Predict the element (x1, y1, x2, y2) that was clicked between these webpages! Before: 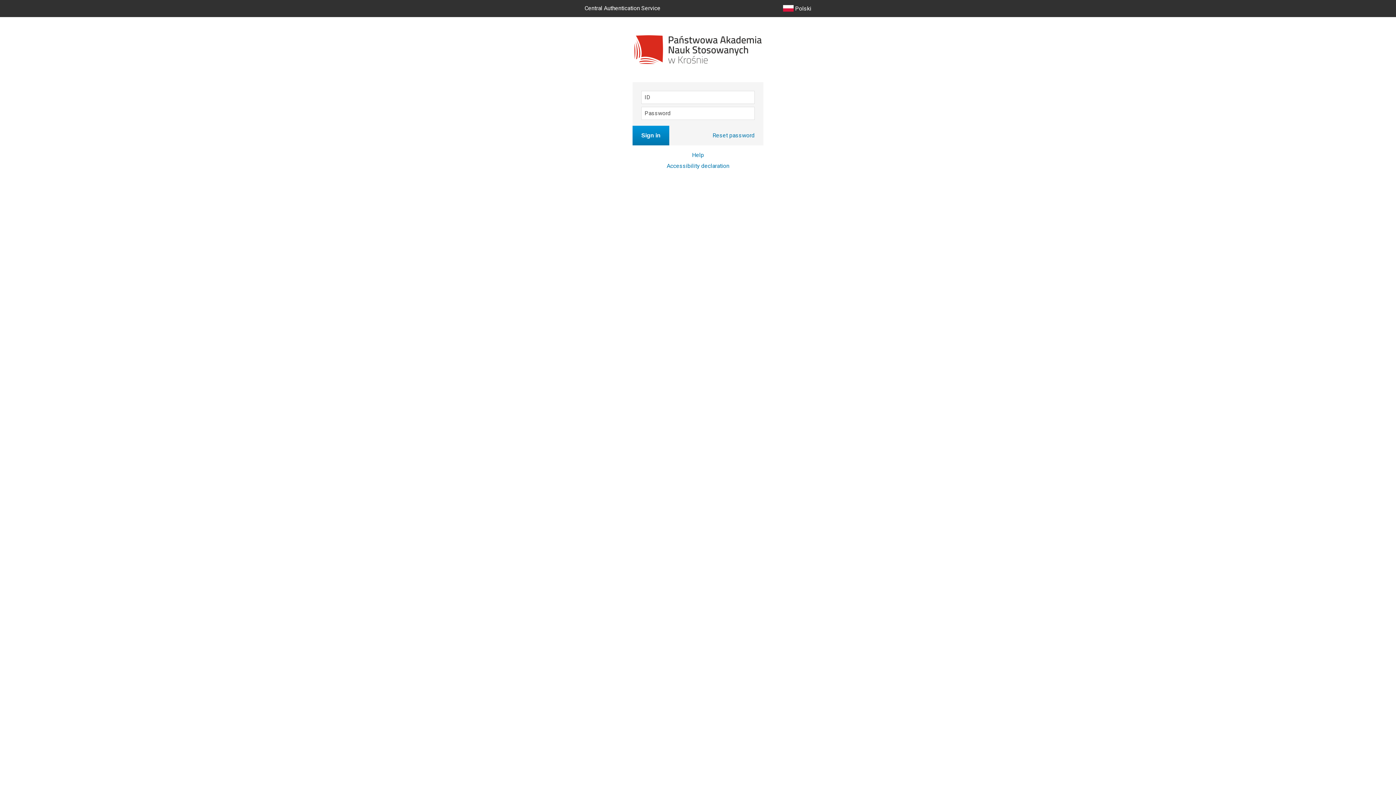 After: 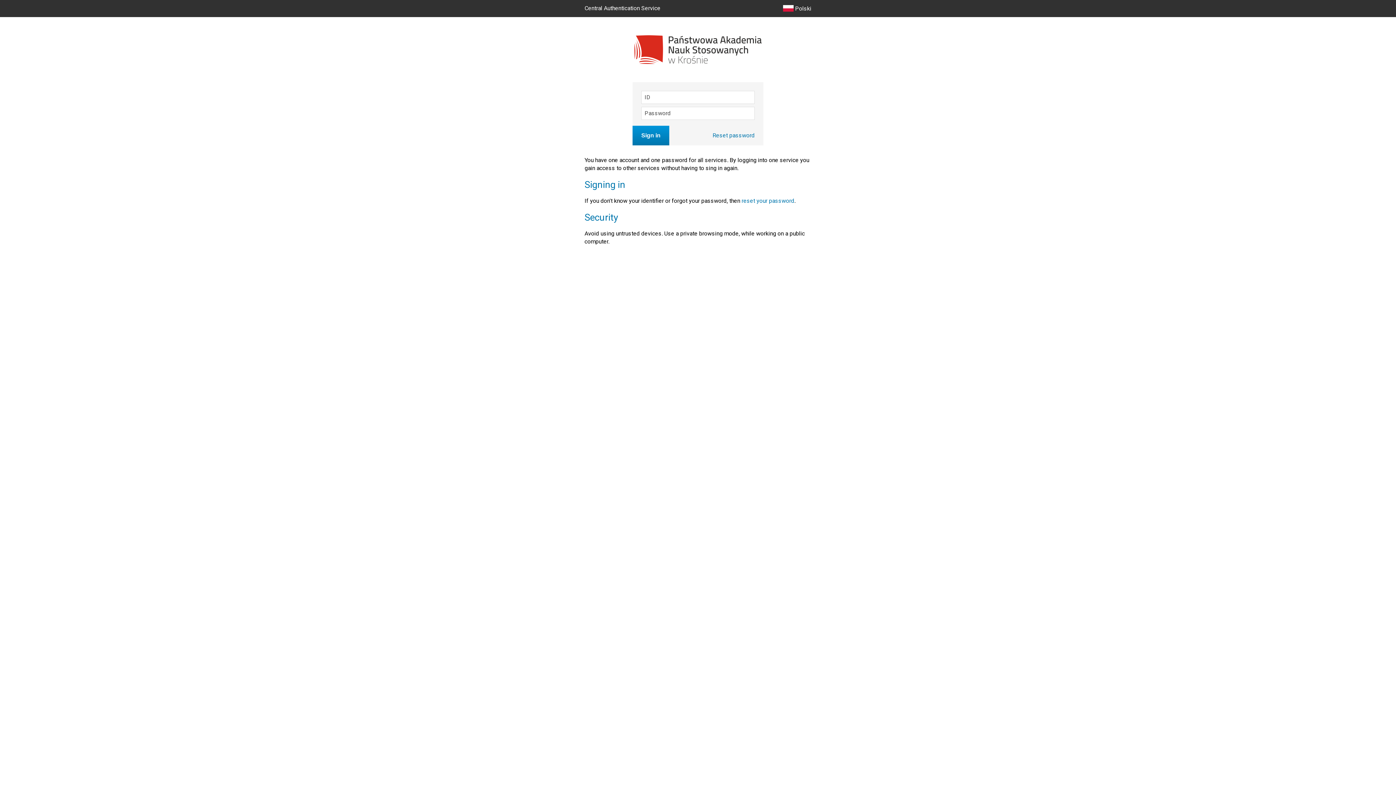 Action: label: Help bbox: (692, 151, 704, 158)